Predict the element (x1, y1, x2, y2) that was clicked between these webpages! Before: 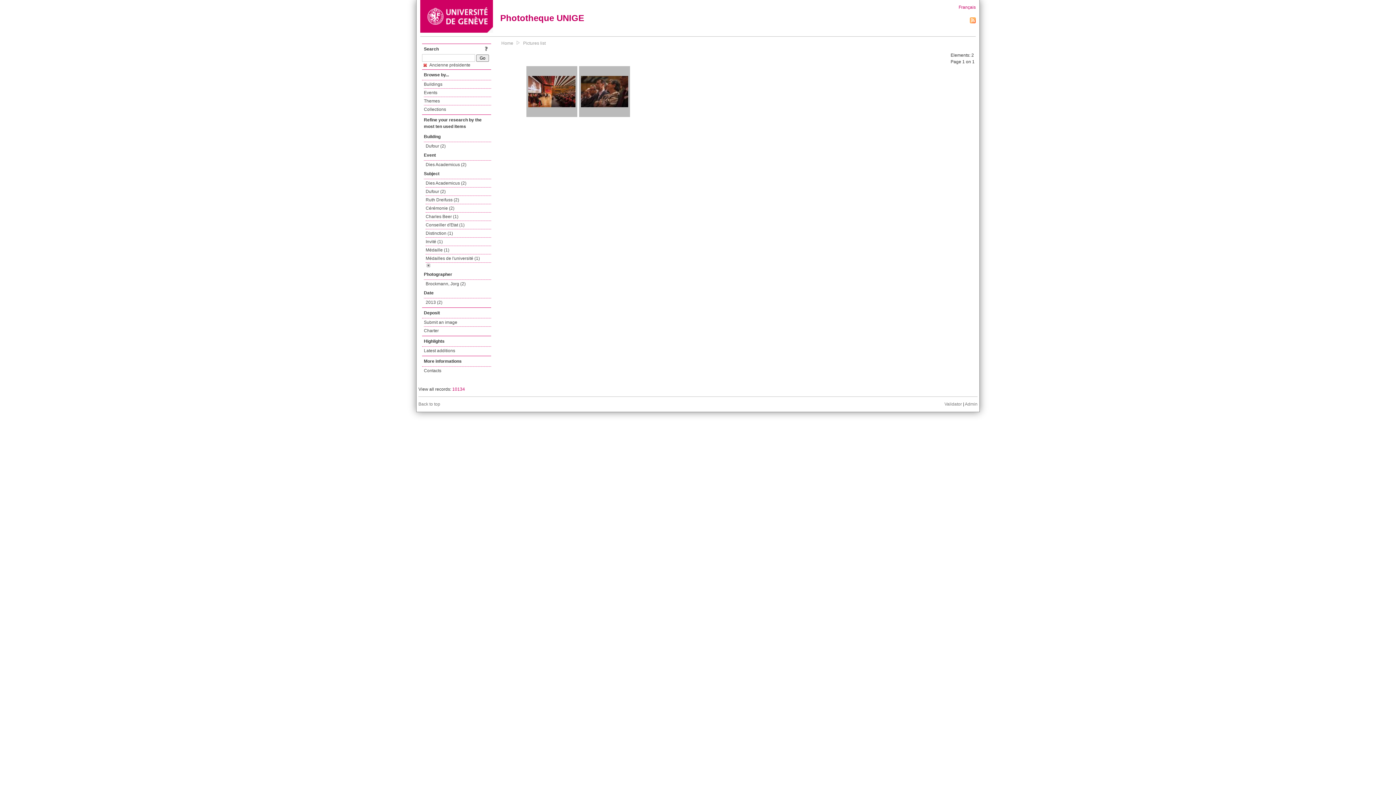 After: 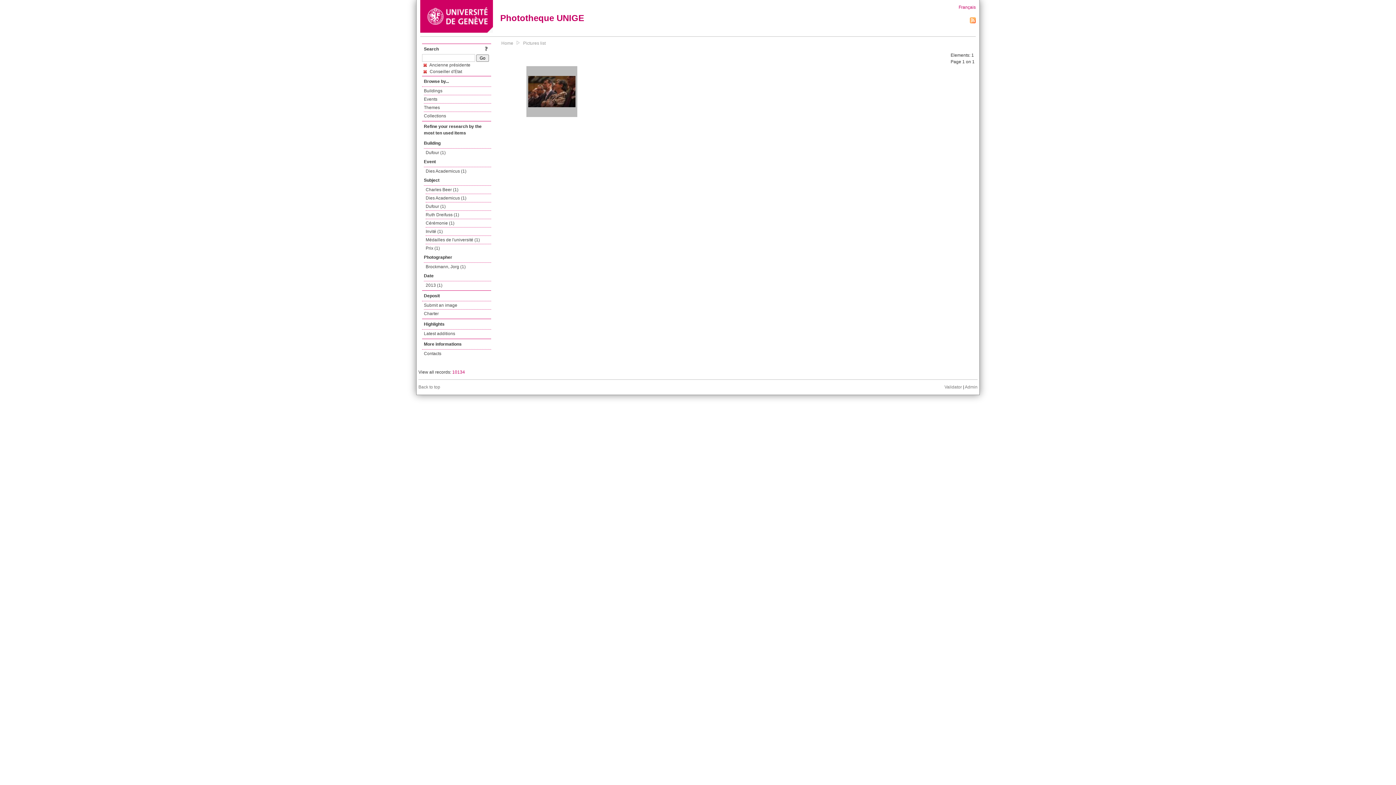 Action: bbox: (425, 221, 491, 229) label: Conseiller d'Etat (1)